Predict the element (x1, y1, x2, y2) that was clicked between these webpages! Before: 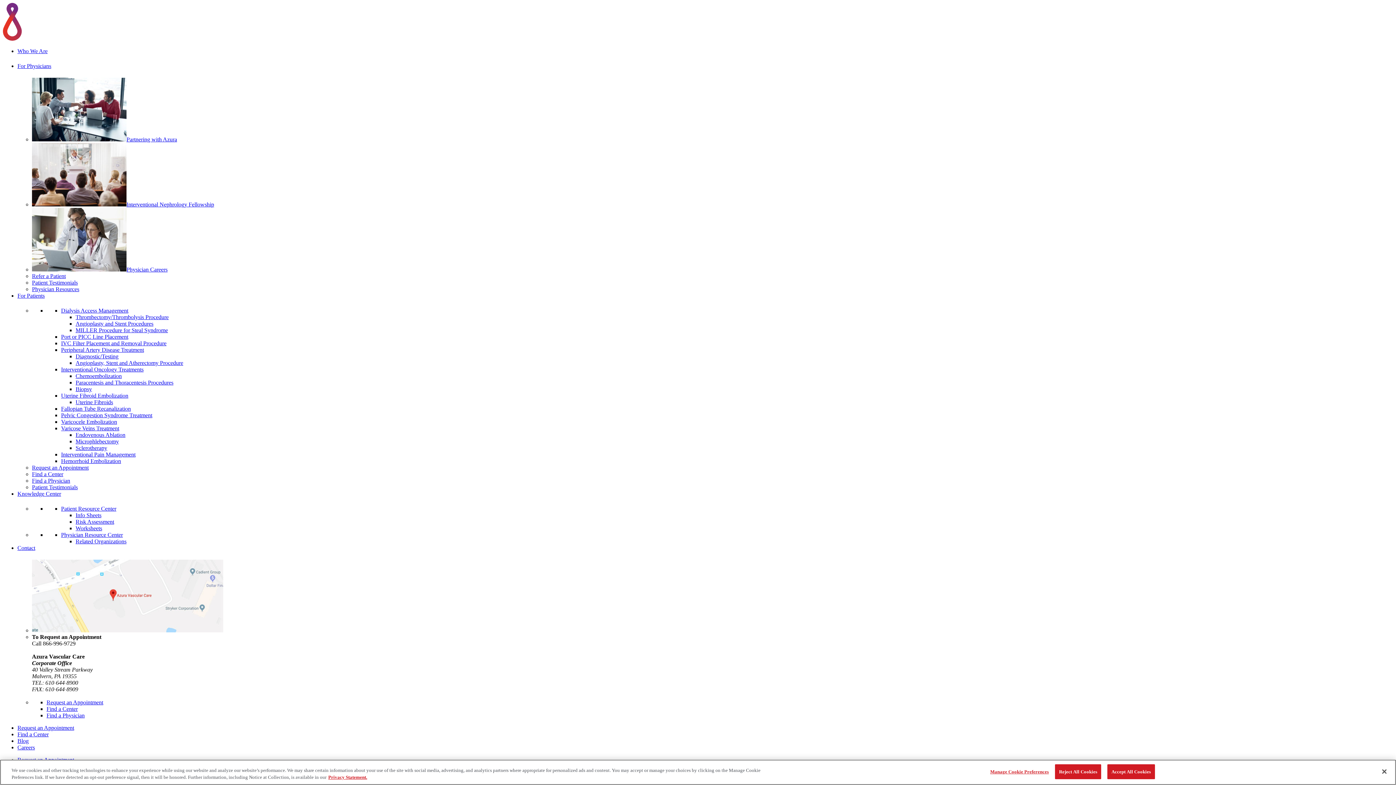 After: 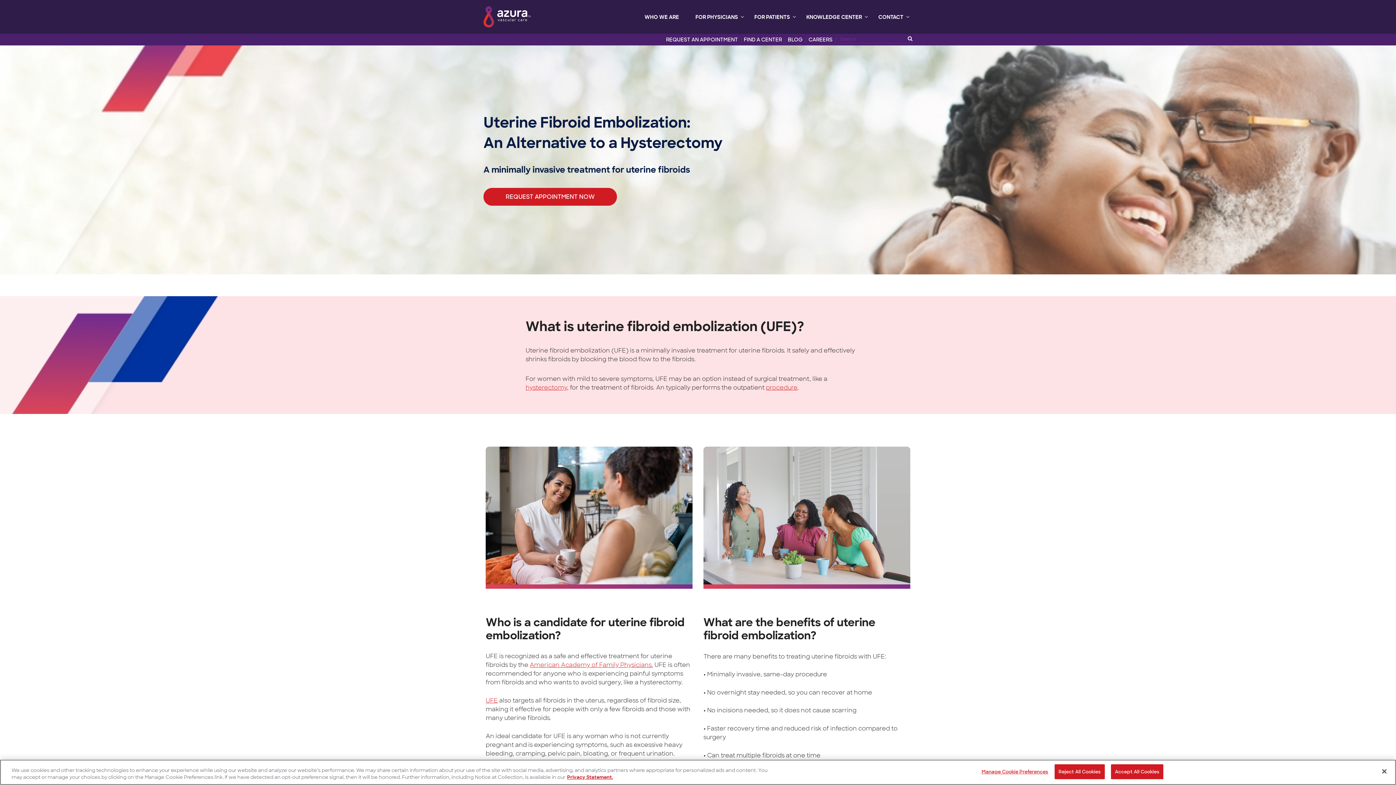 Action: bbox: (61, 392, 128, 398) label: Uterine Fibroid Embolization